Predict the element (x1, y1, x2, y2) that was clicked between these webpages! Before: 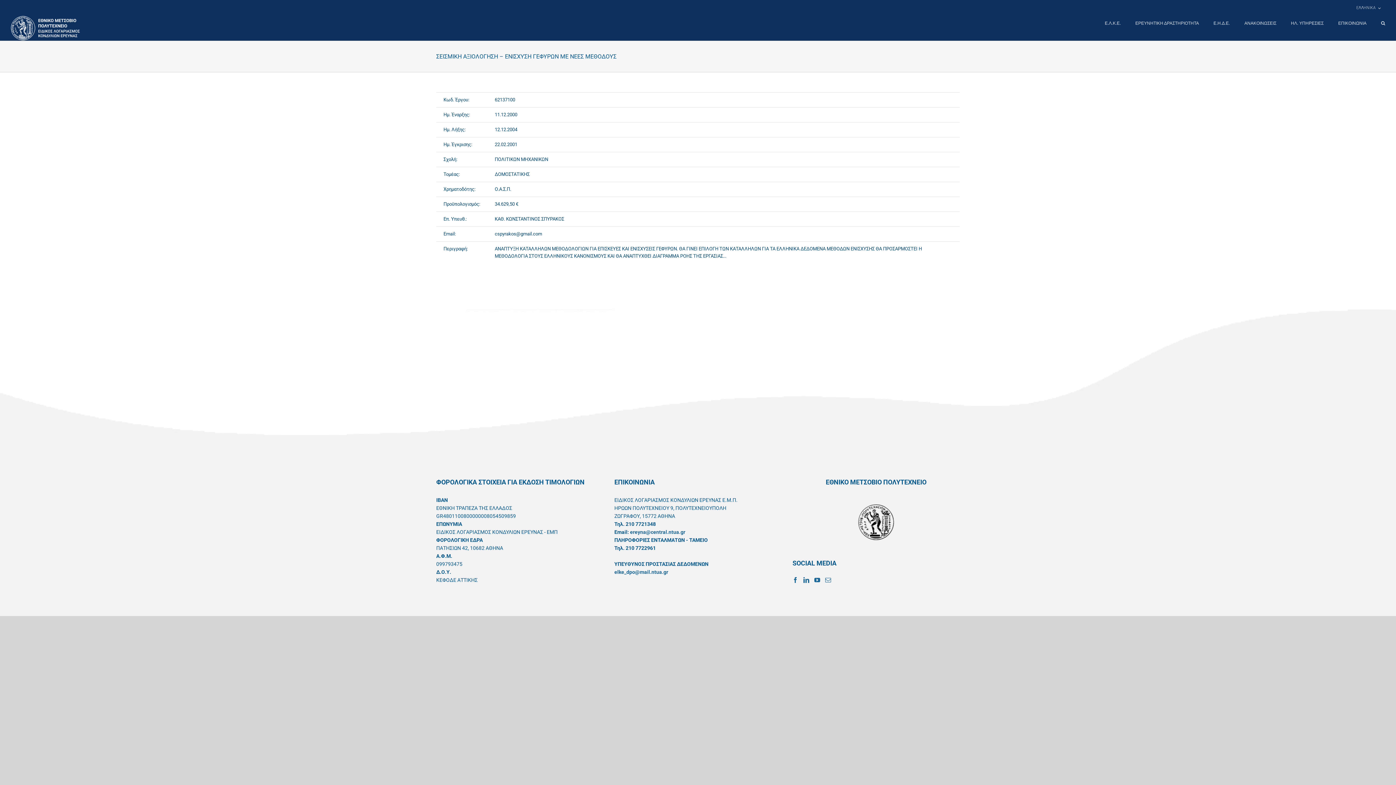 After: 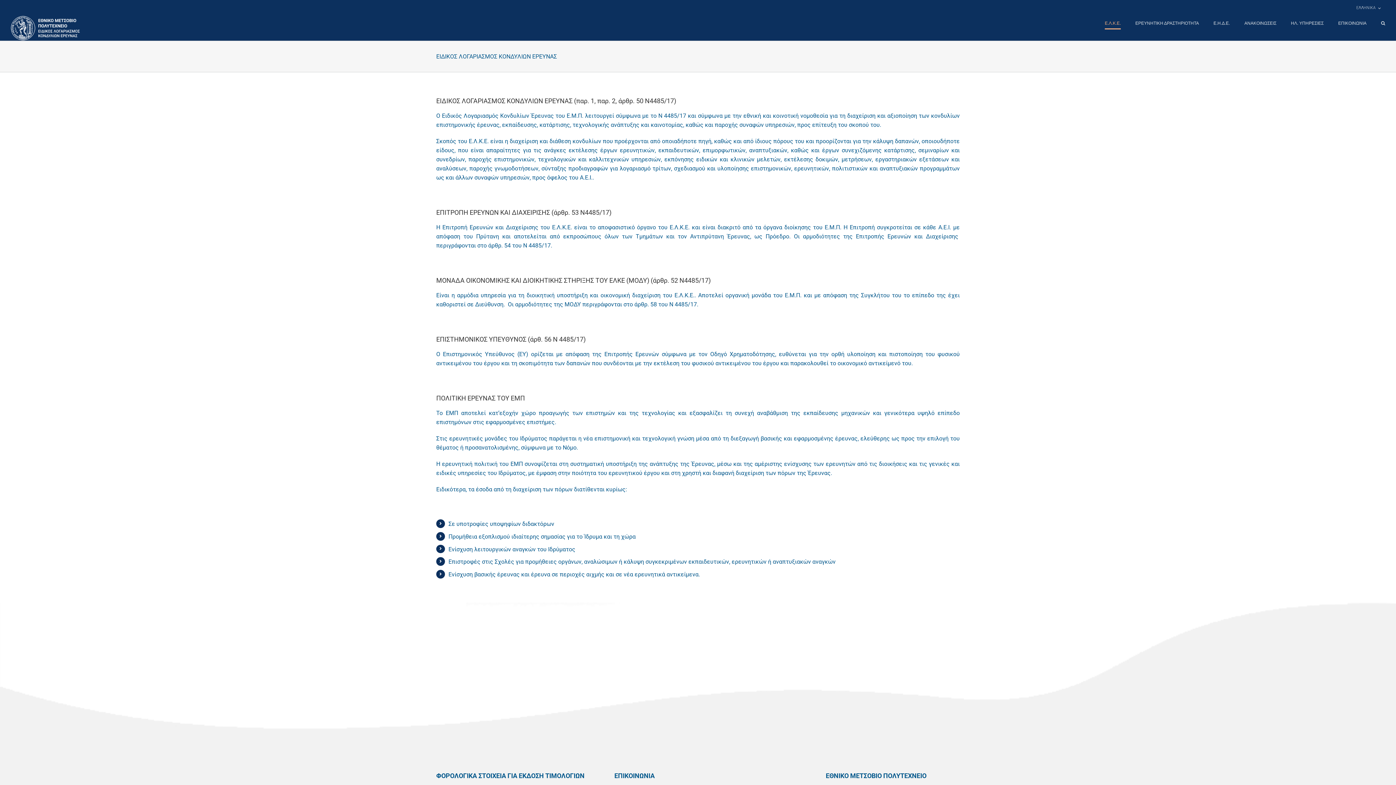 Action: label: Ε.Λ.Κ.Ε. bbox: (1105, 16, 1121, 30)